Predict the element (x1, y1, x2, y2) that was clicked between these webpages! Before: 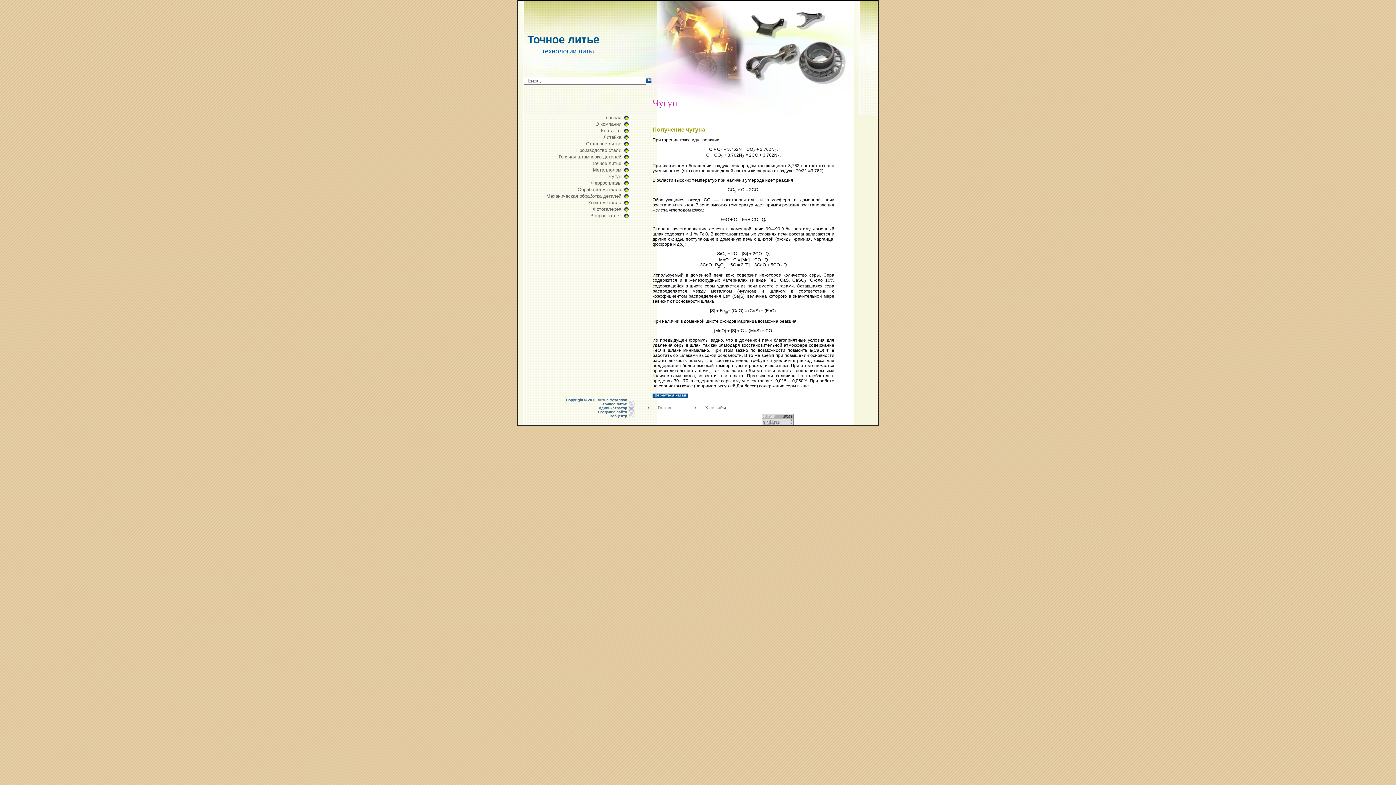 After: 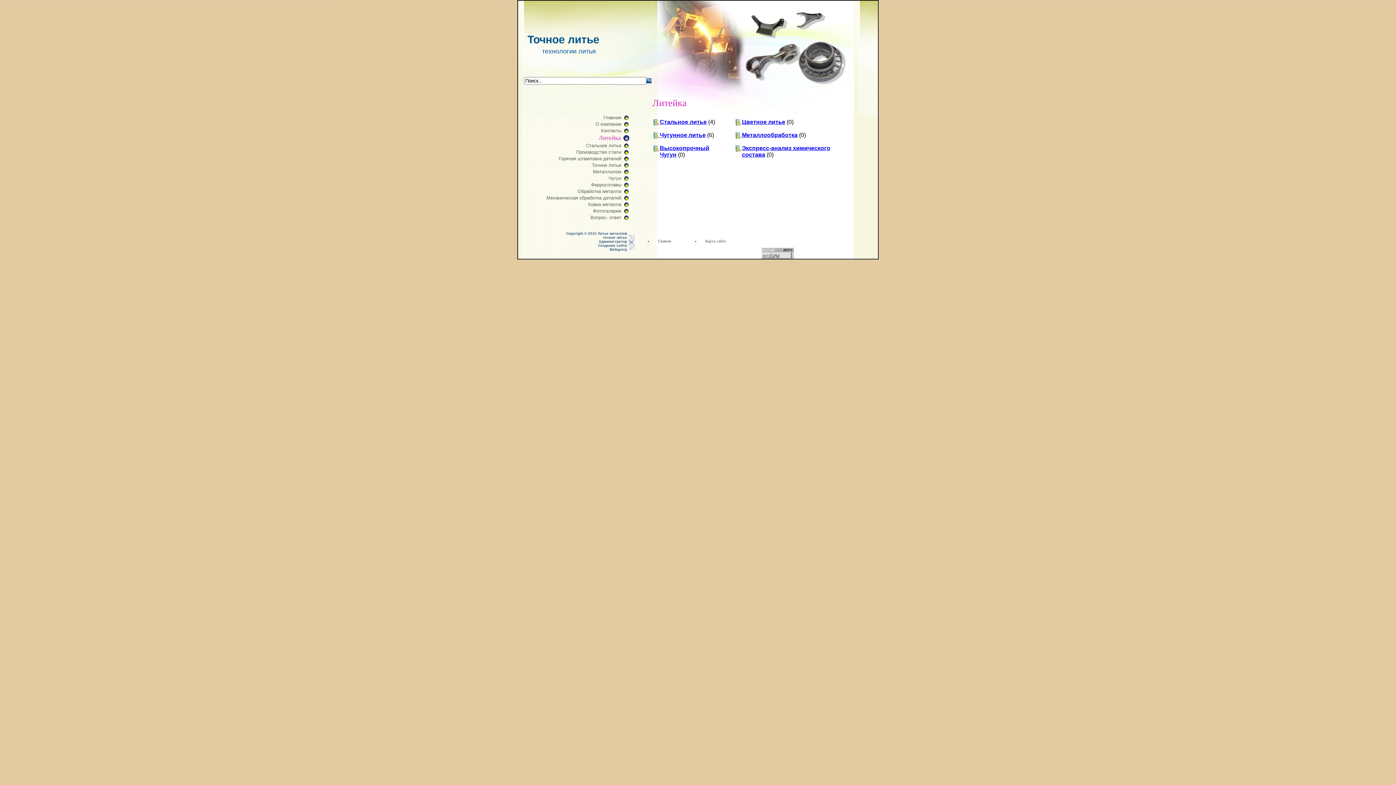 Action: label: Литейка bbox: (519, 134, 628, 140)